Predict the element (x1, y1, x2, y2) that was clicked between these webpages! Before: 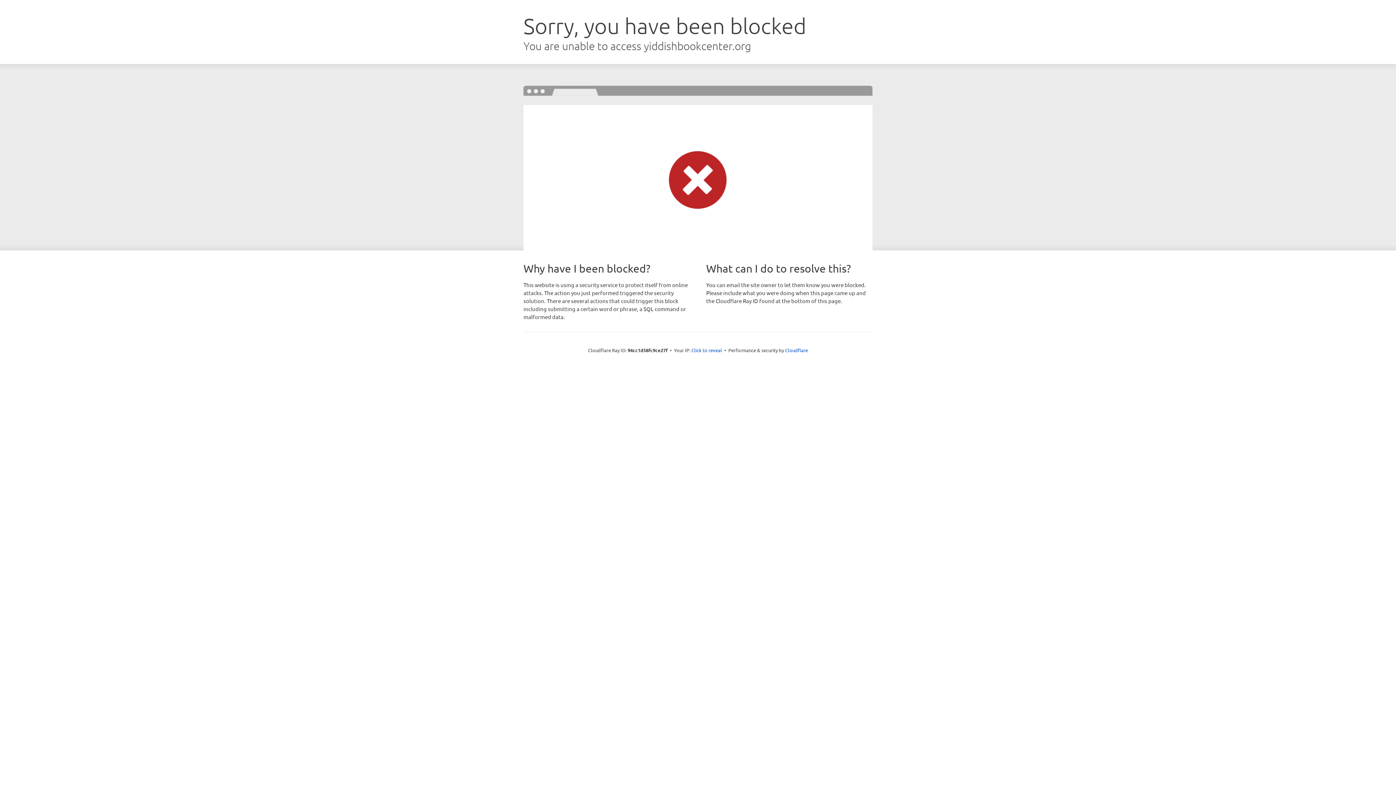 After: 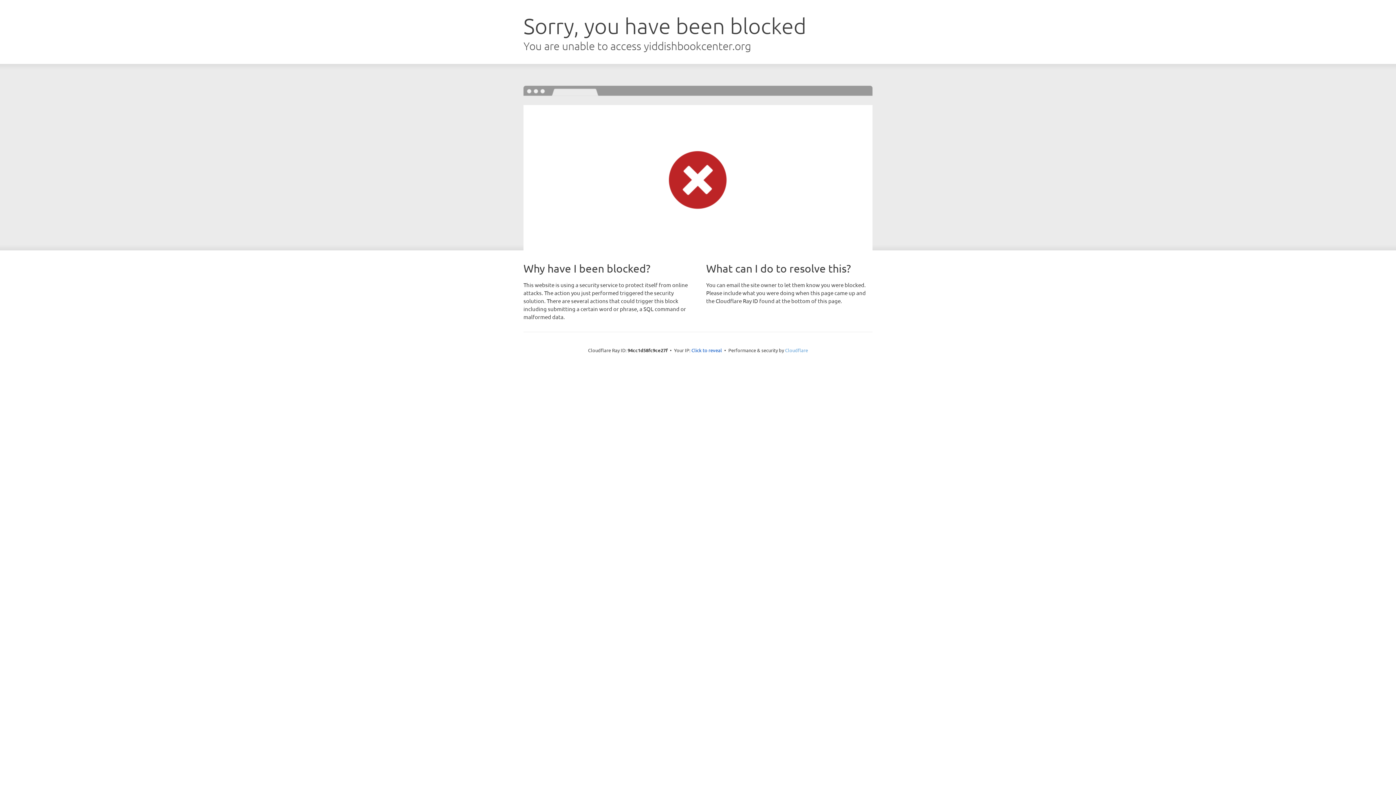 Action: bbox: (785, 347, 808, 353) label: Cloudflare